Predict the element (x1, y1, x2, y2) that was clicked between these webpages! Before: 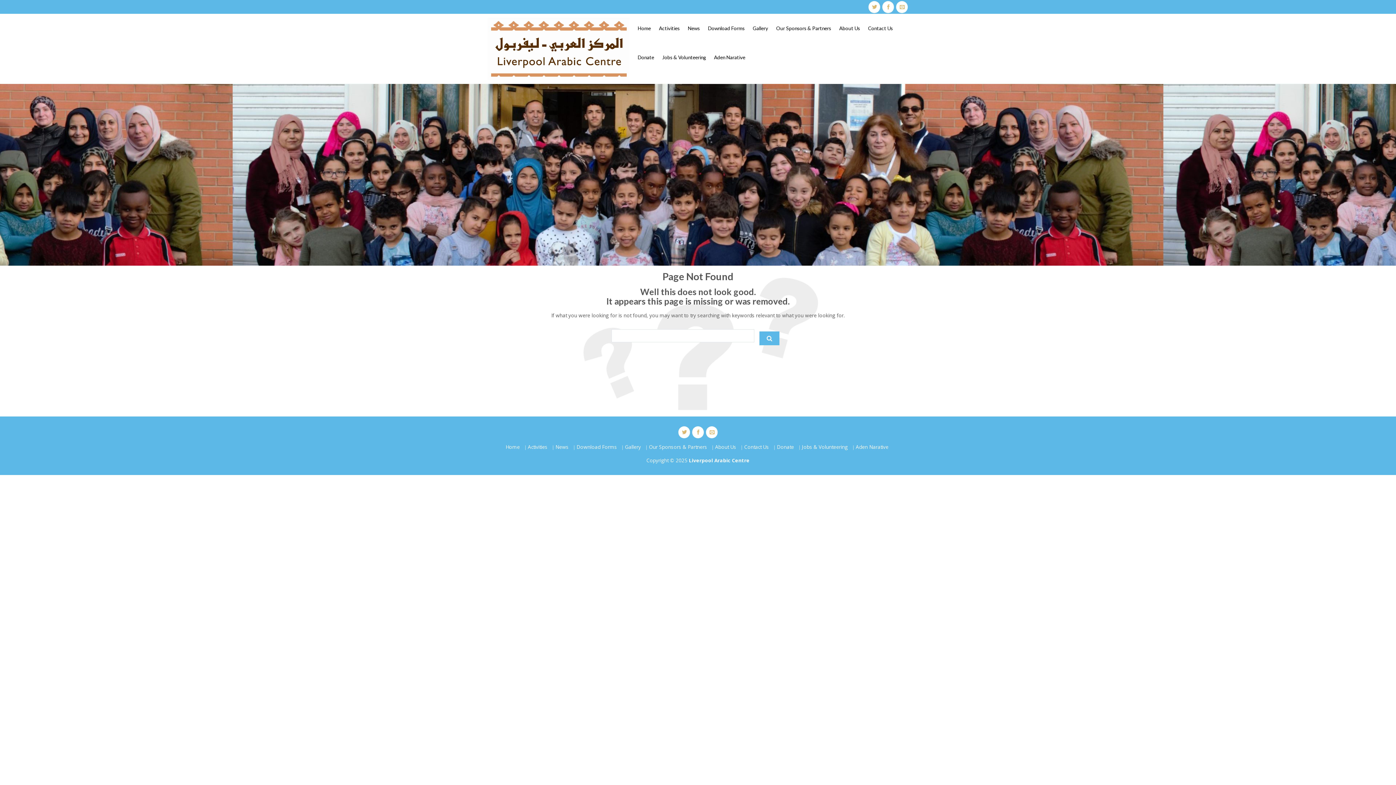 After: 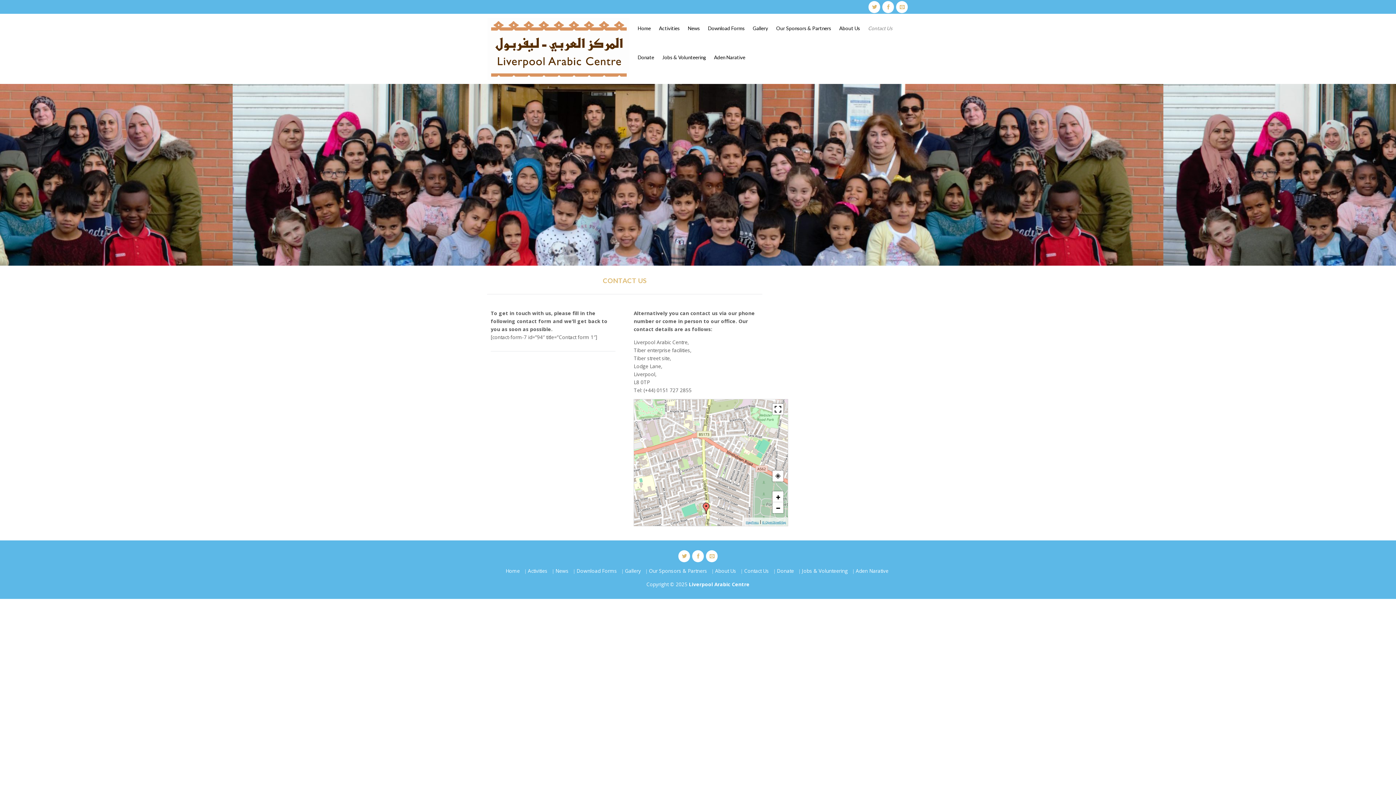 Action: label: Contact Us bbox: (864, 13, 897, 42)